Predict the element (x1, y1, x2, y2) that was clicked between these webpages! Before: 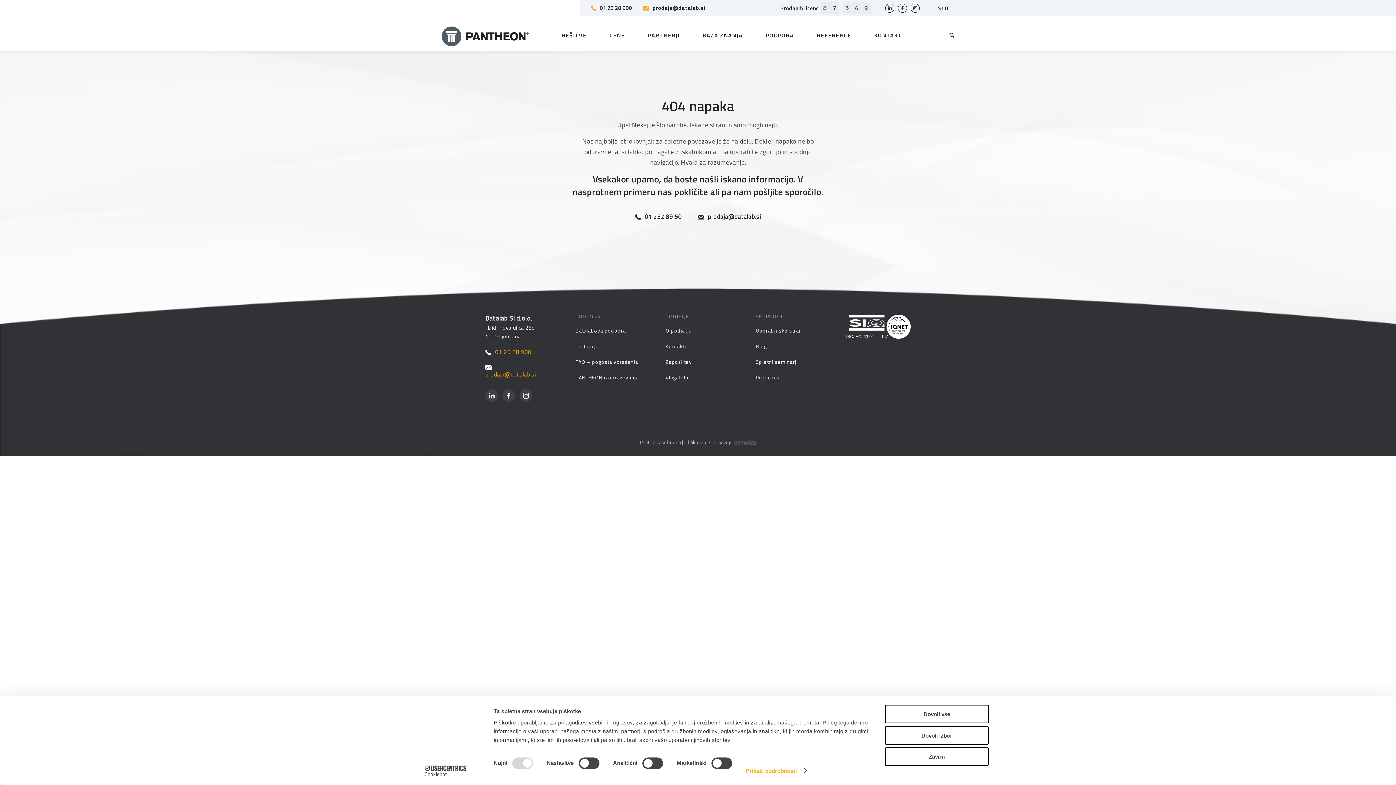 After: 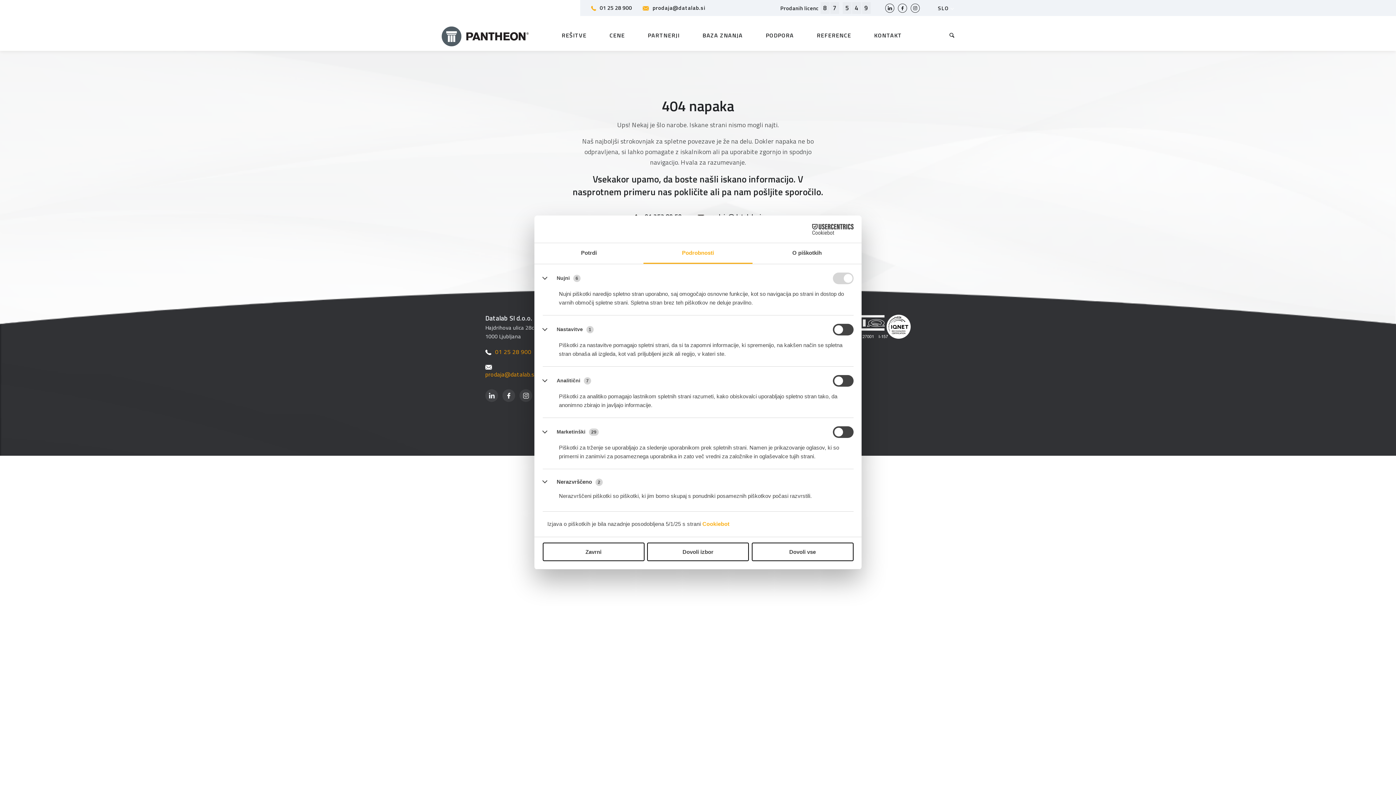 Action: bbox: (746, 765, 806, 776) label: Prikaži podrobnosti